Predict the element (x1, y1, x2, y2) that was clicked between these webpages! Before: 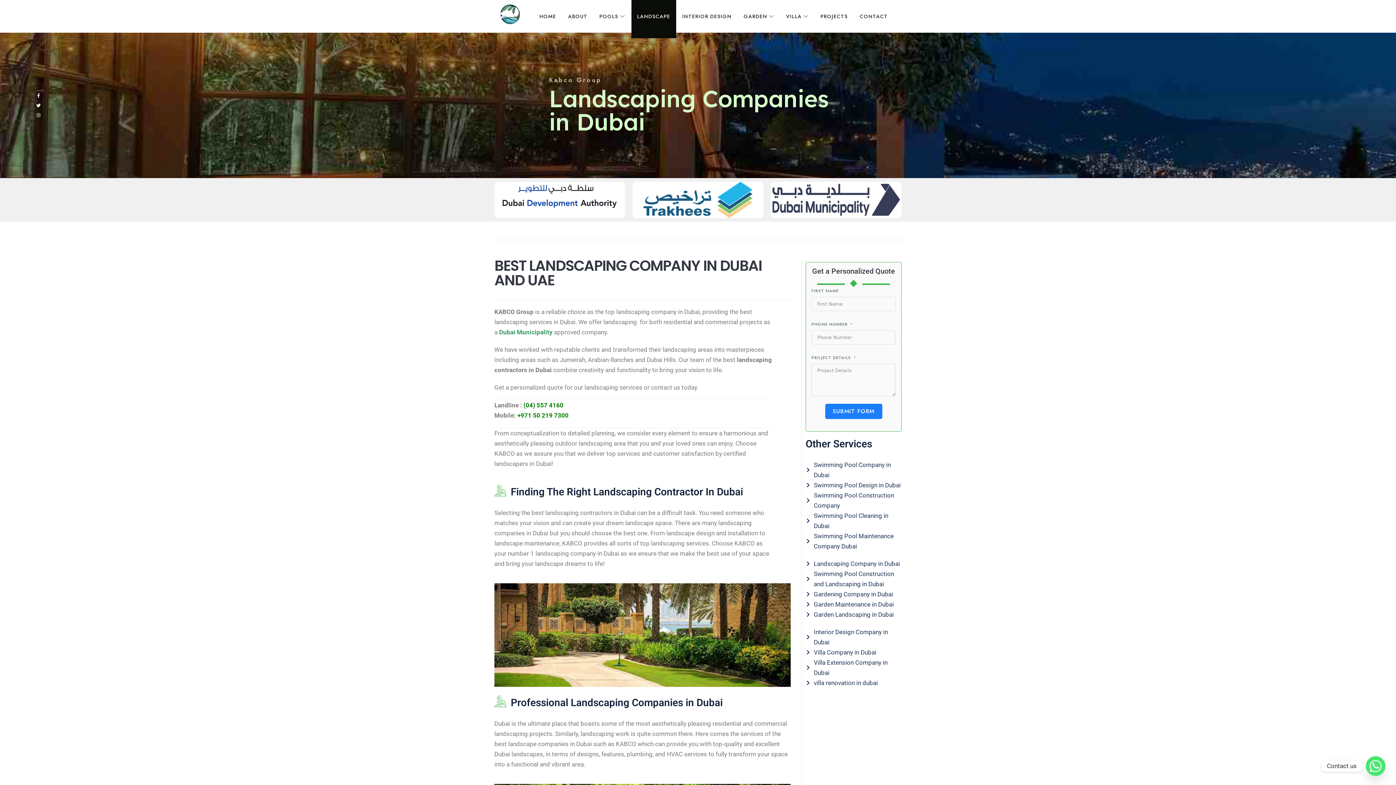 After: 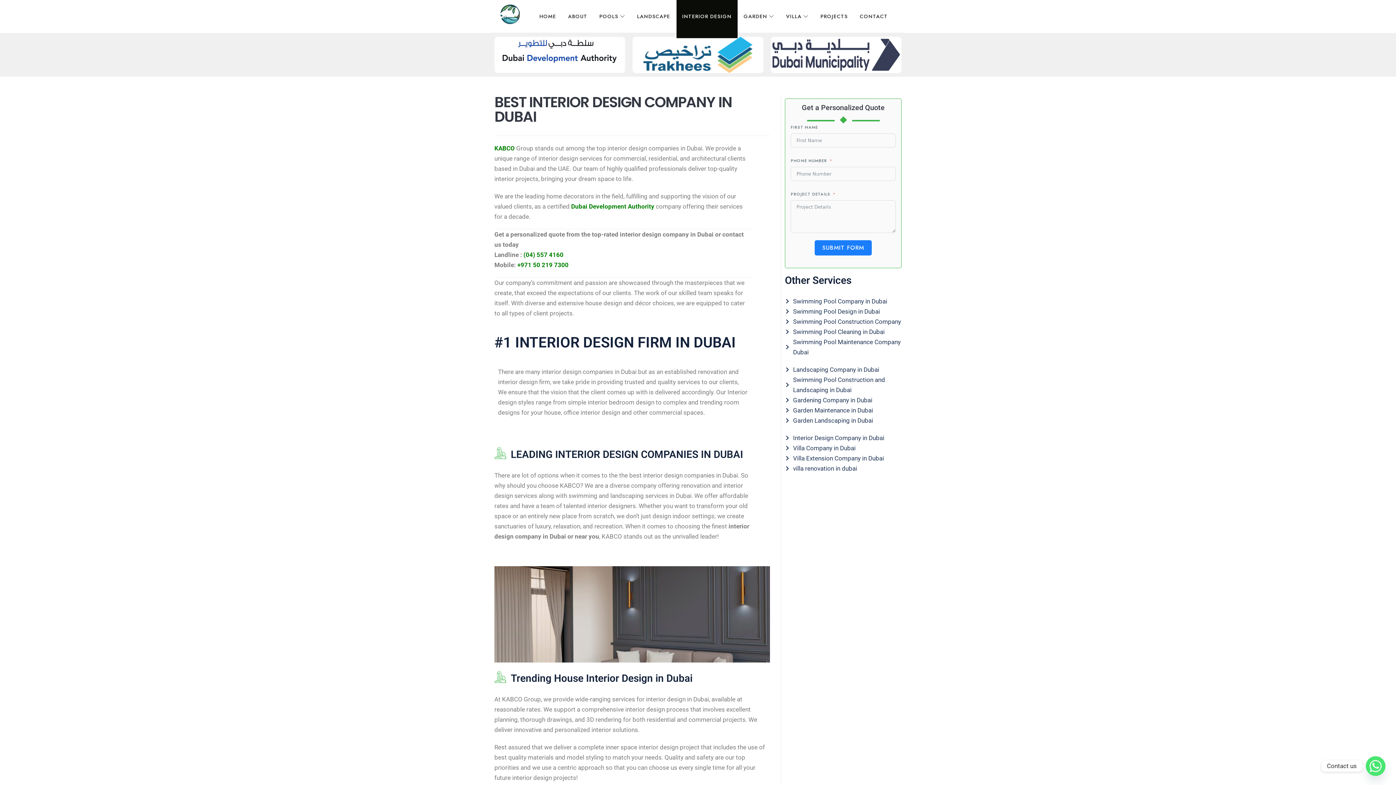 Action: bbox: (748, 0, 797, 32) label: INTERIOR DESIGN